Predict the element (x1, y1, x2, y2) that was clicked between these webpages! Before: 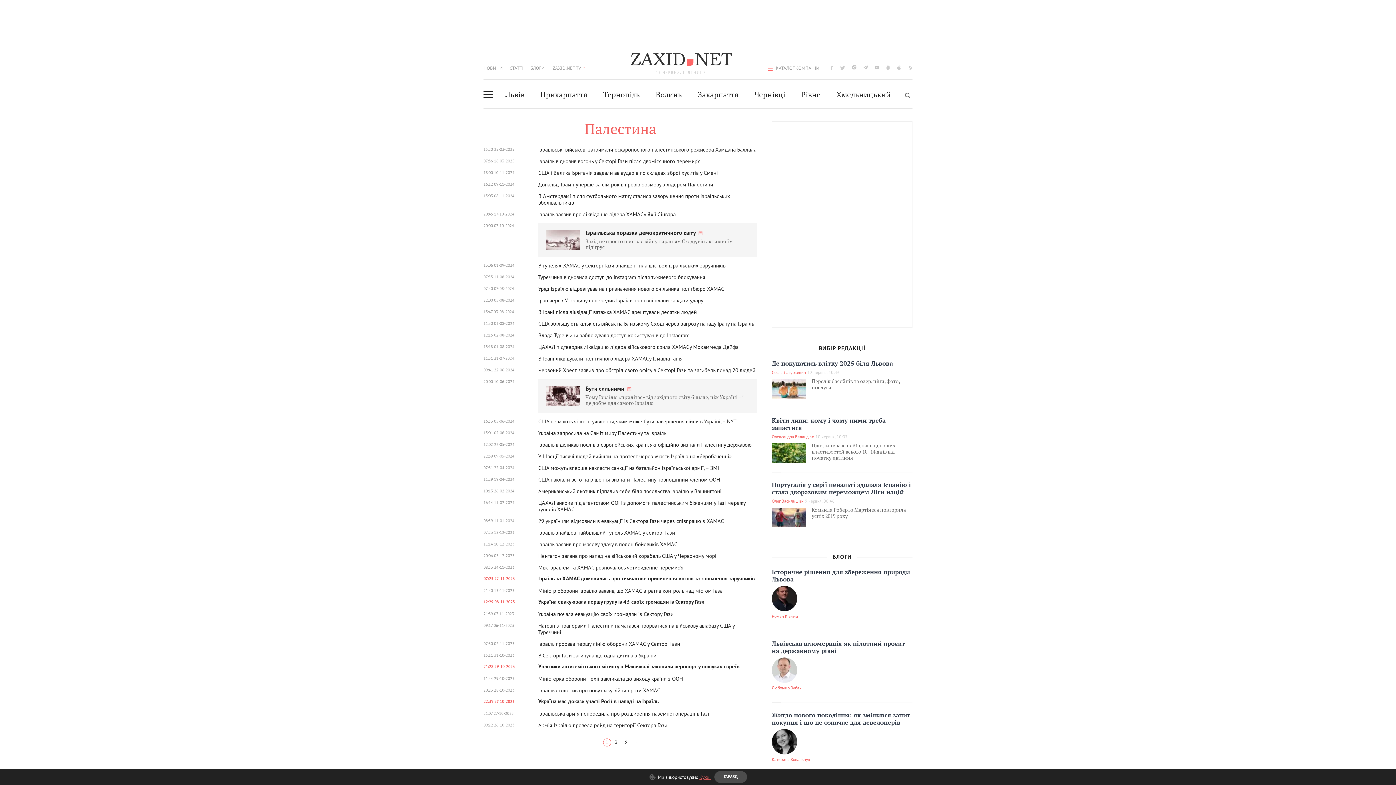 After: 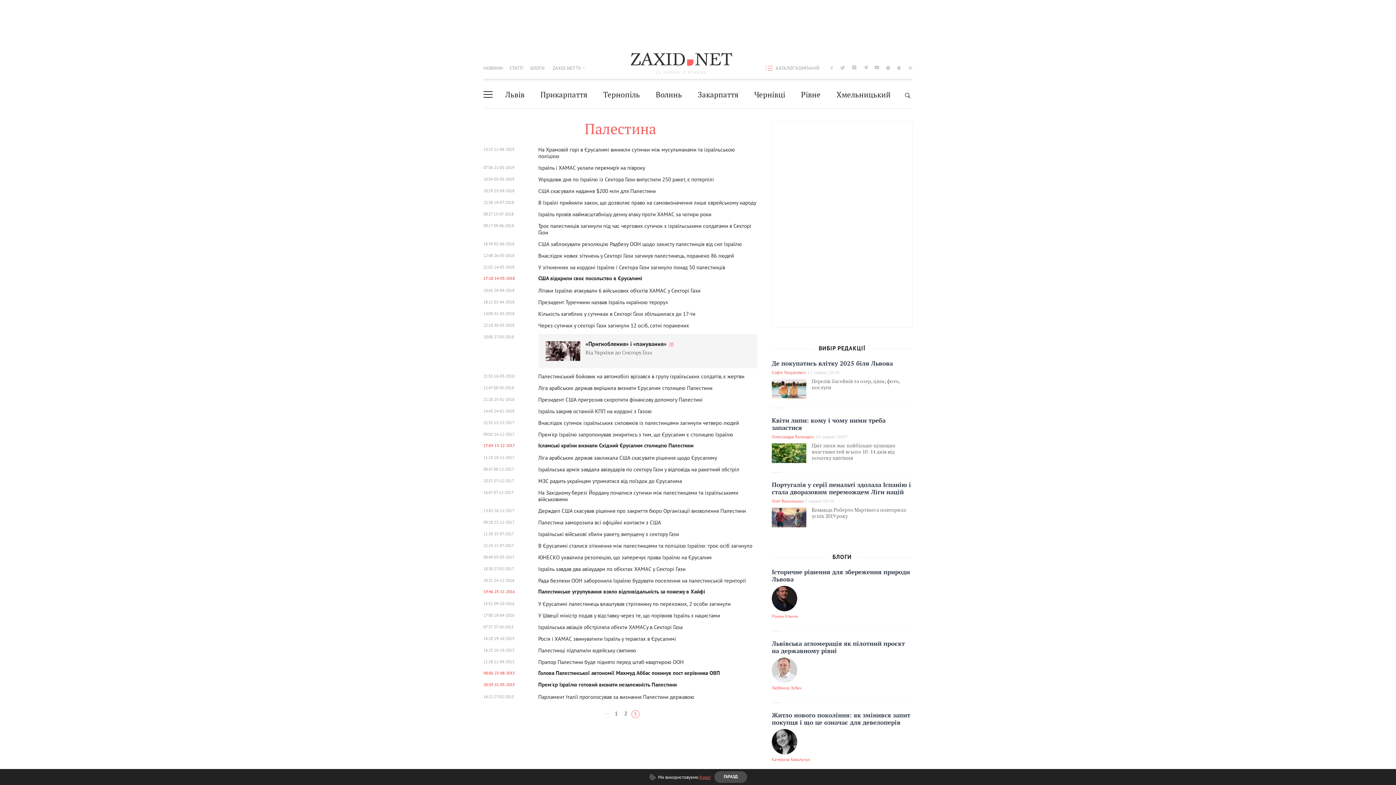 Action: bbox: (622, 738, 630, 746) label: 3